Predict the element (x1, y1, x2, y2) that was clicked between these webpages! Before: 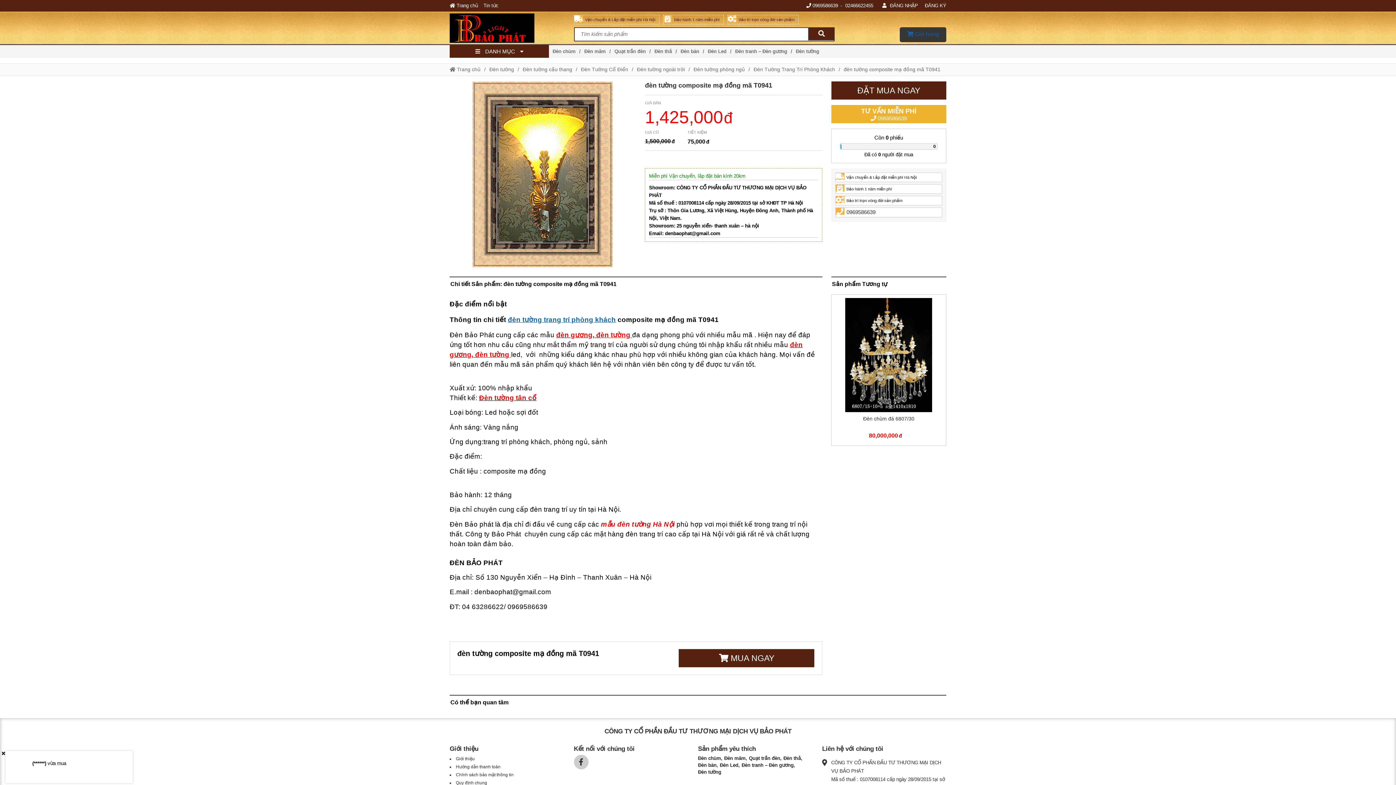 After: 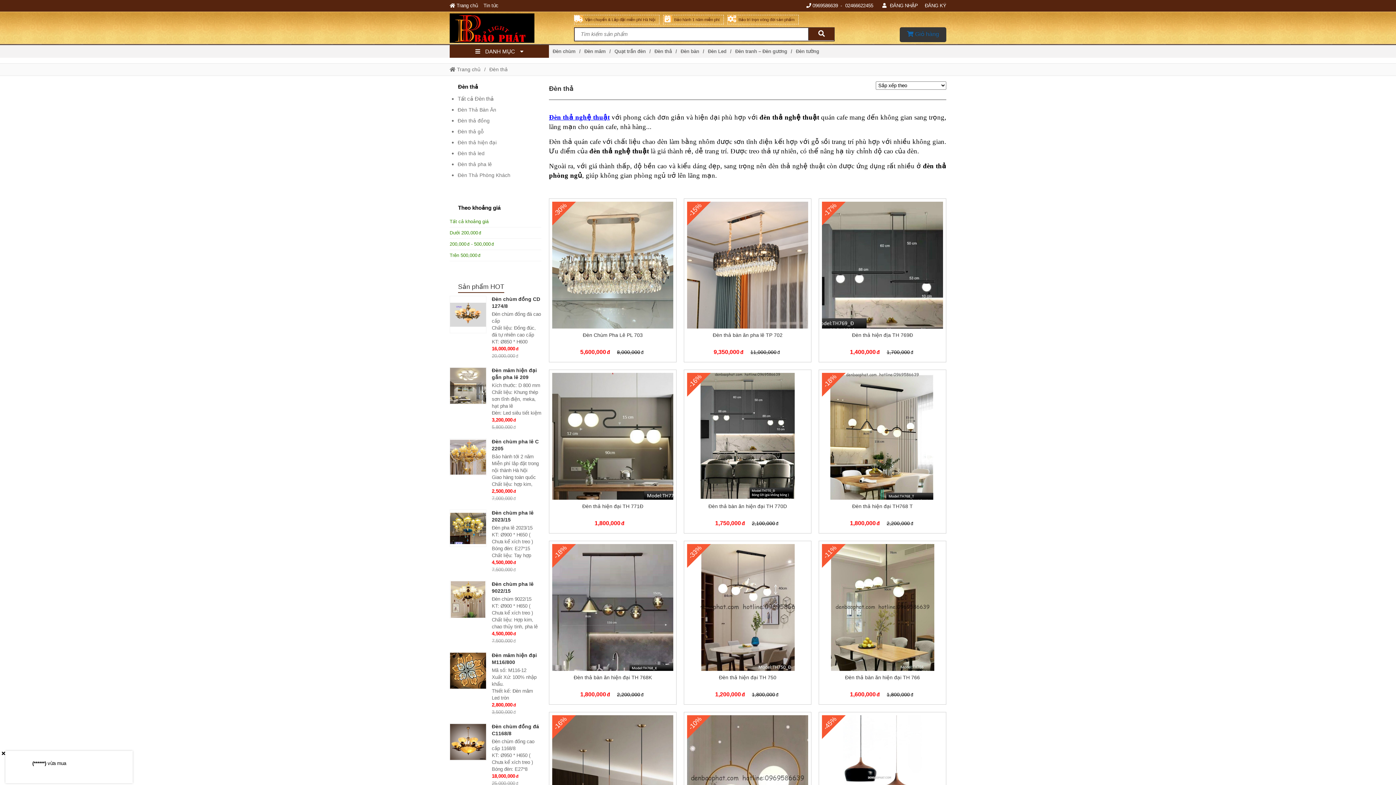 Action: label: External bbox: (783, 756, 804, 761)